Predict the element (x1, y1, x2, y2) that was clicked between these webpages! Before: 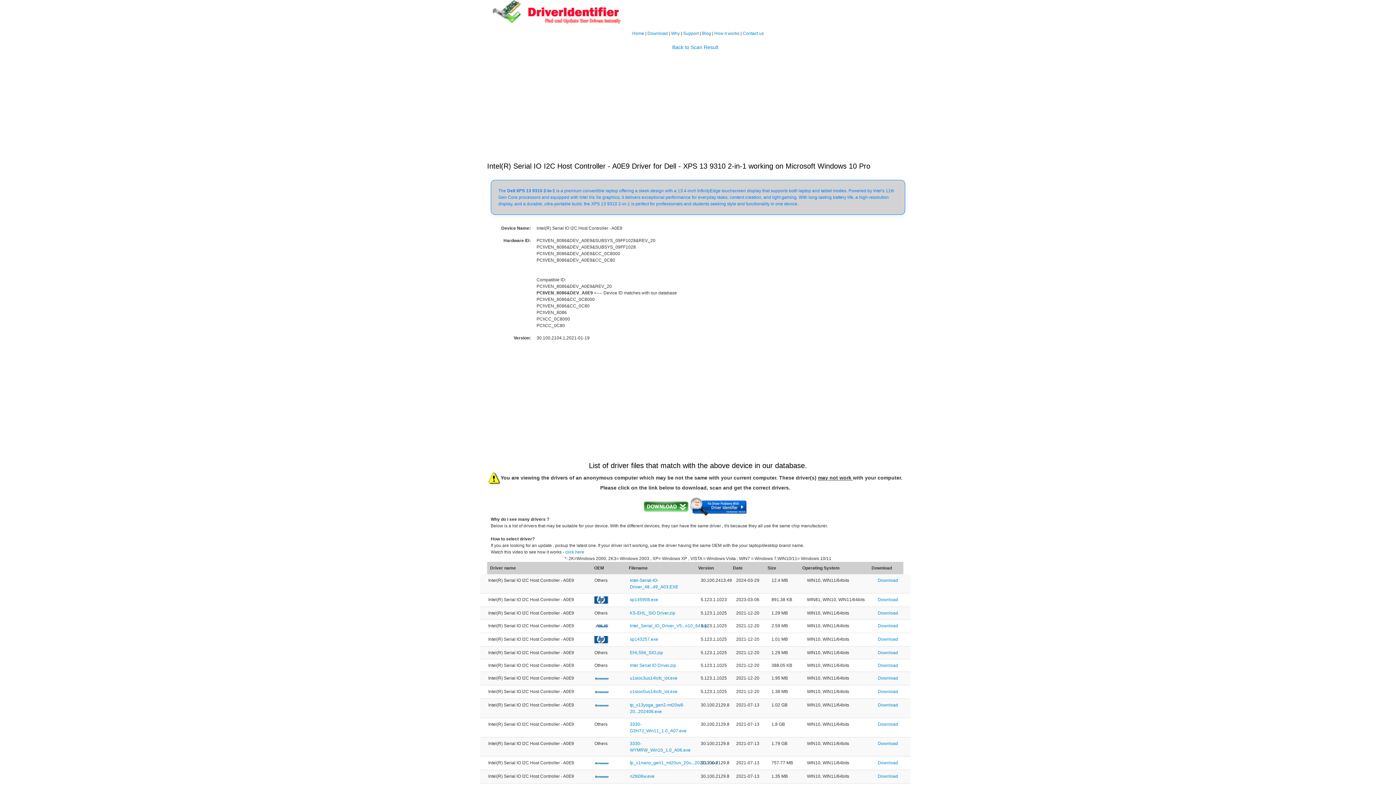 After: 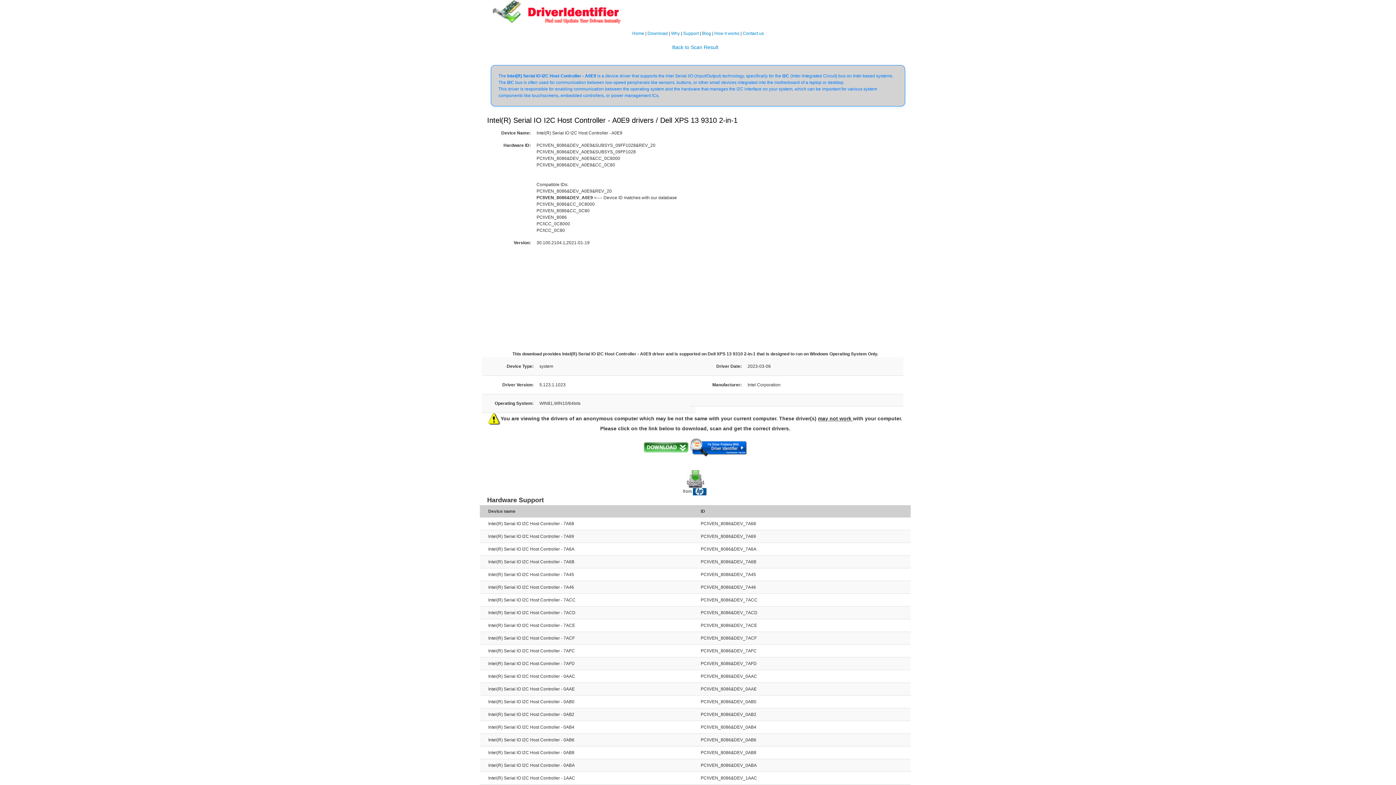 Action: label: sp145908.exe bbox: (630, 597, 658, 602)